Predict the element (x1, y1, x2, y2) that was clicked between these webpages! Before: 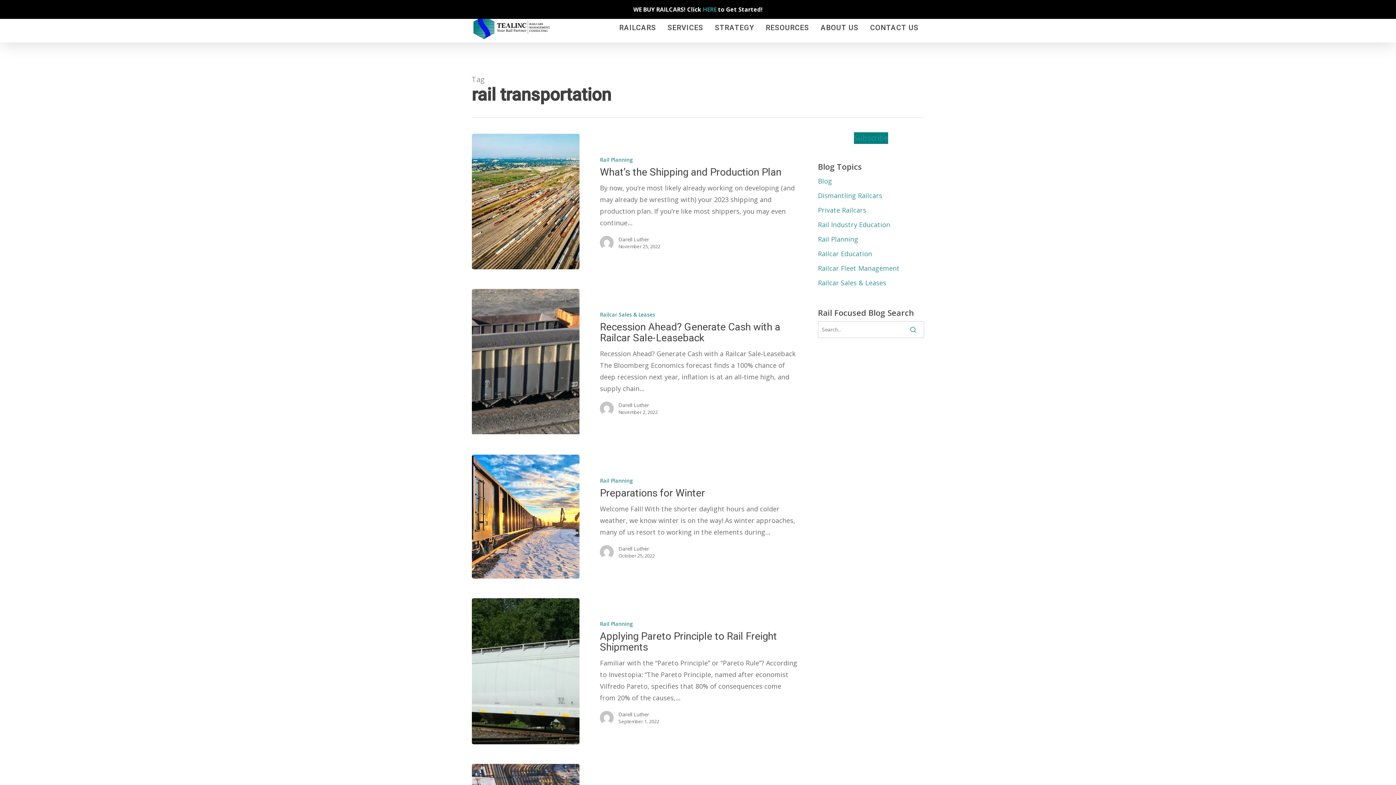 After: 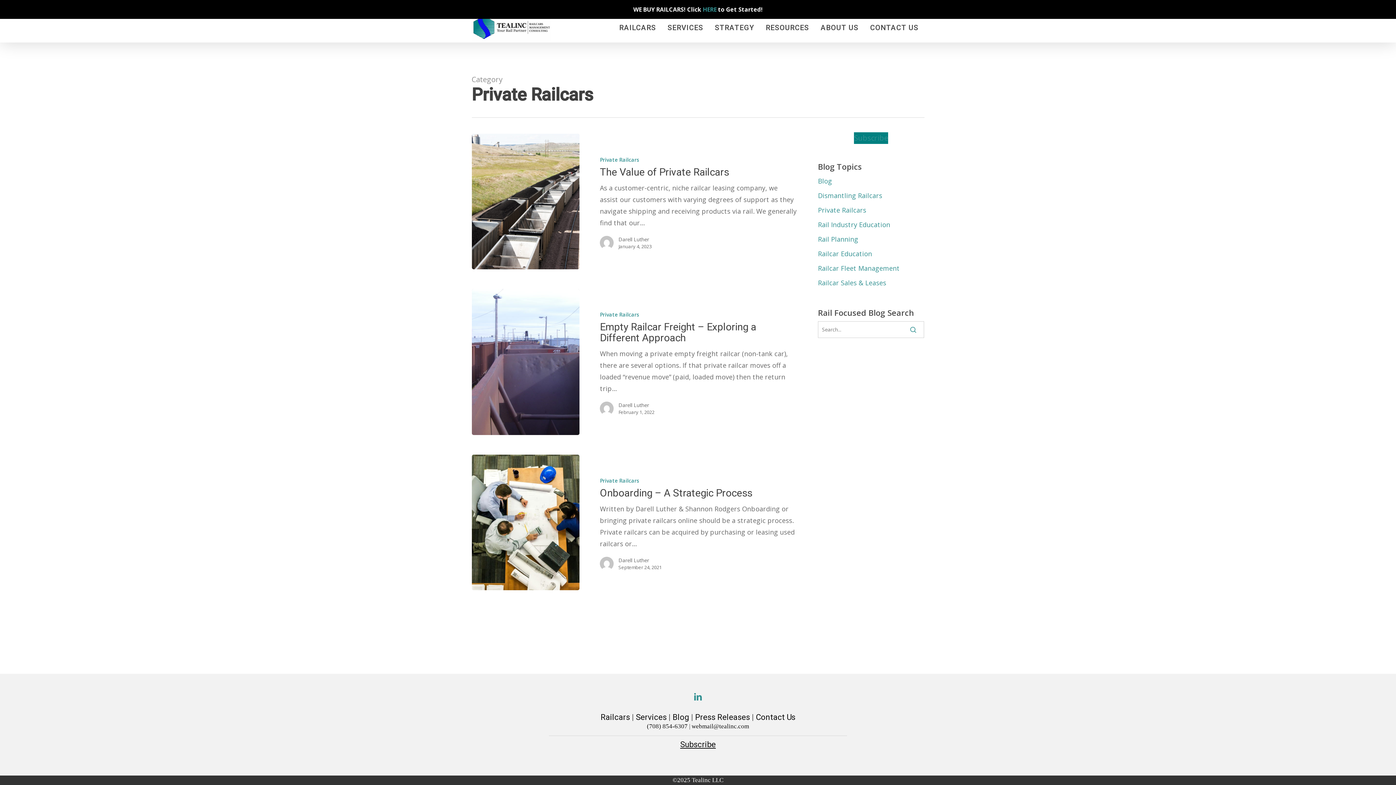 Action: label: Private Railcars bbox: (818, 204, 924, 216)